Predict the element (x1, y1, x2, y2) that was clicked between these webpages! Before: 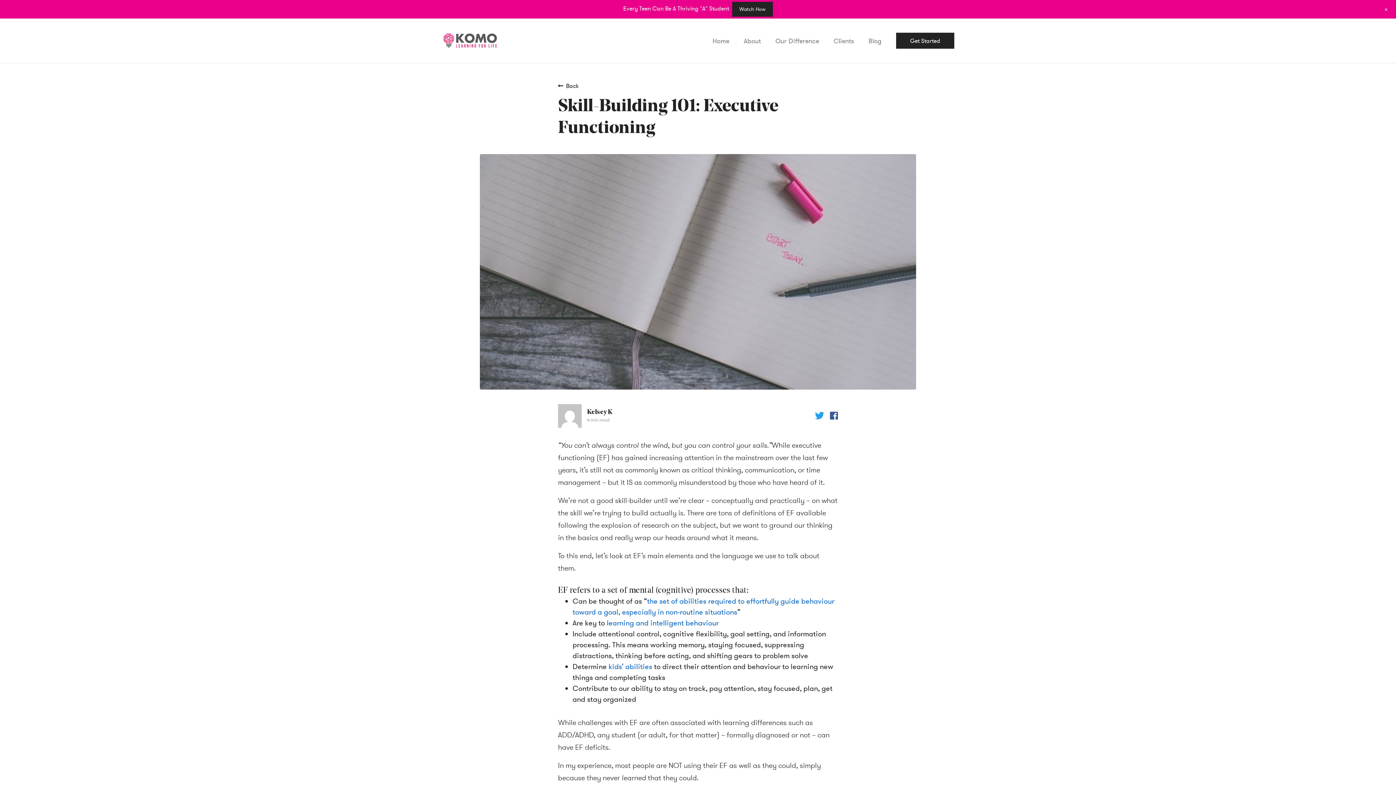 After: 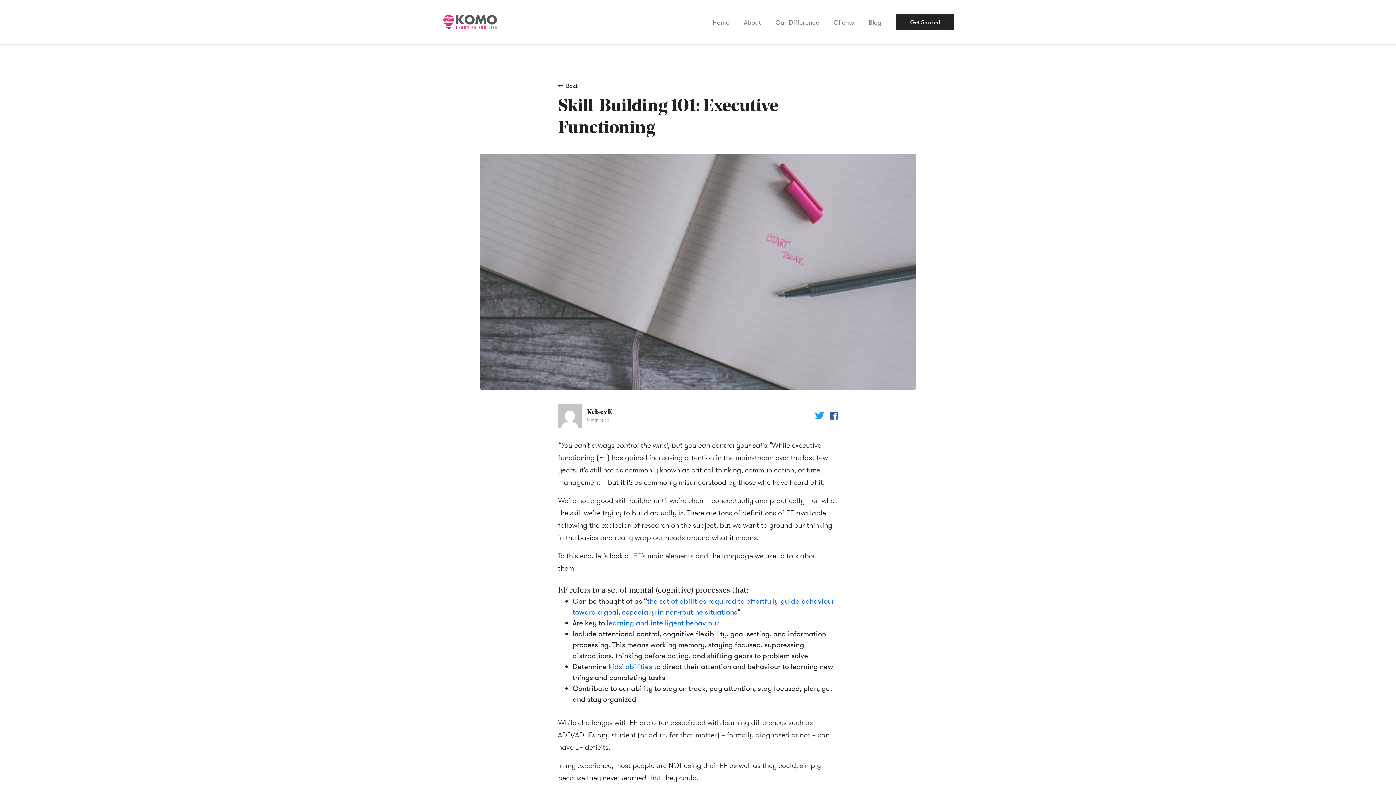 Action: label: × bbox: (1382, 4, 1390, 13)